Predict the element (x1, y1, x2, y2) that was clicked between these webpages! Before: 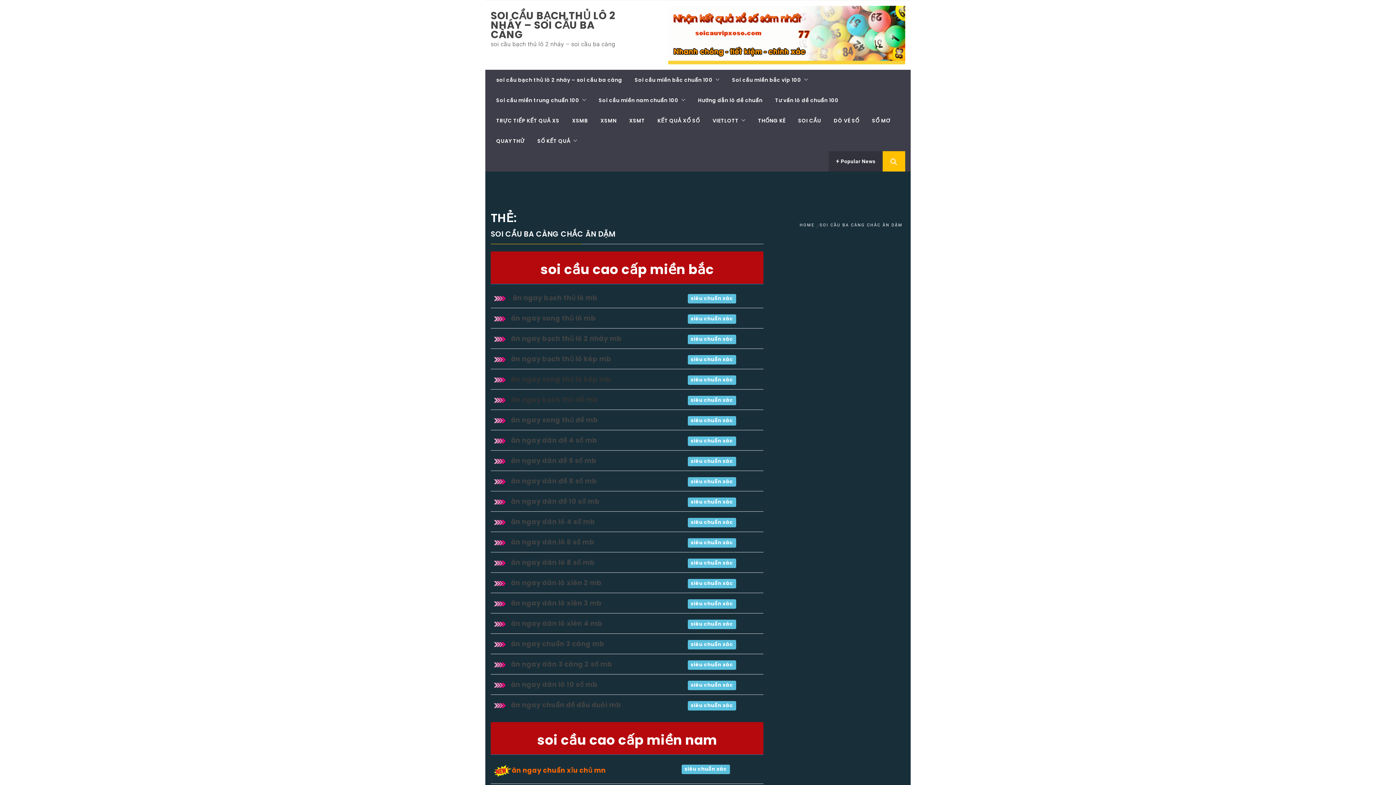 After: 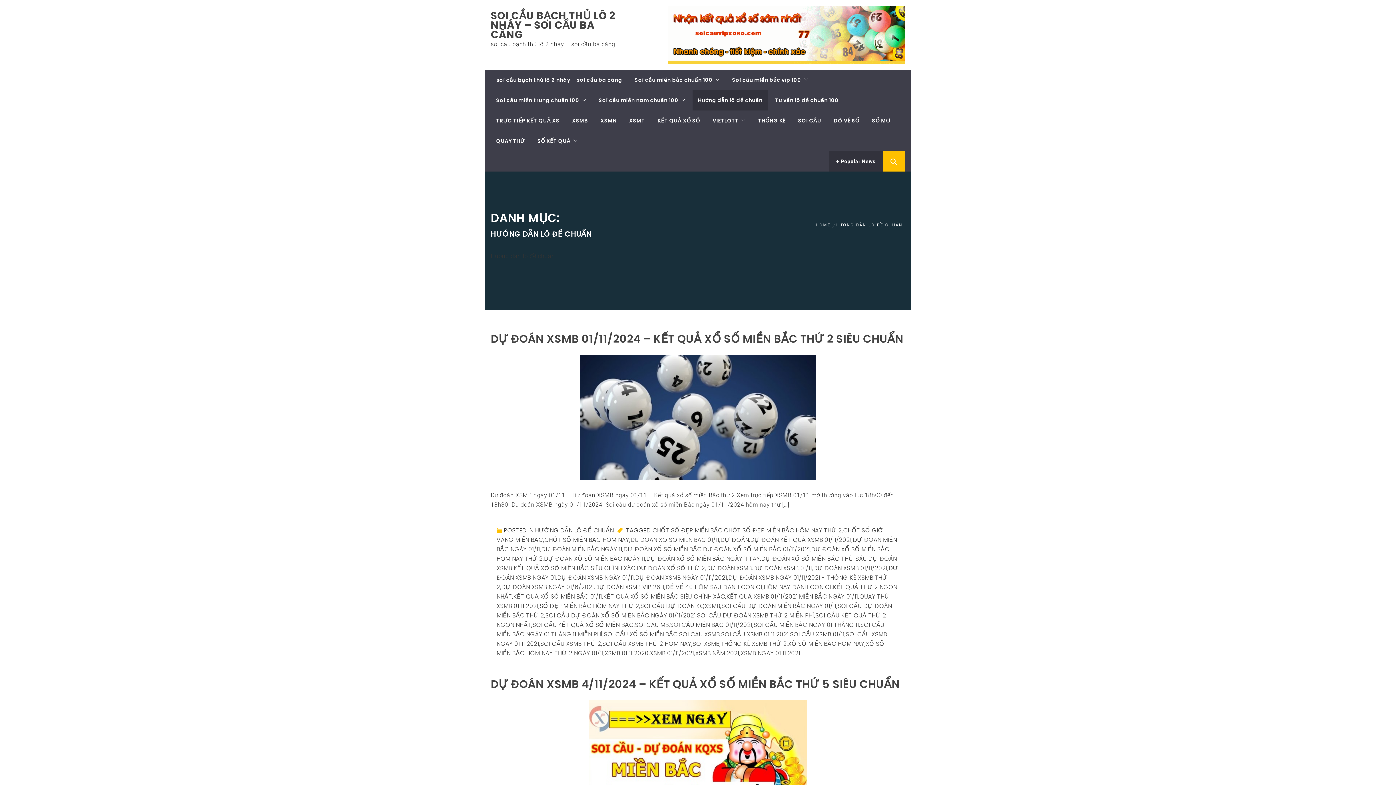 Action: label: Hướng dẫn lô đề chuẩn bbox: (692, 90, 768, 110)